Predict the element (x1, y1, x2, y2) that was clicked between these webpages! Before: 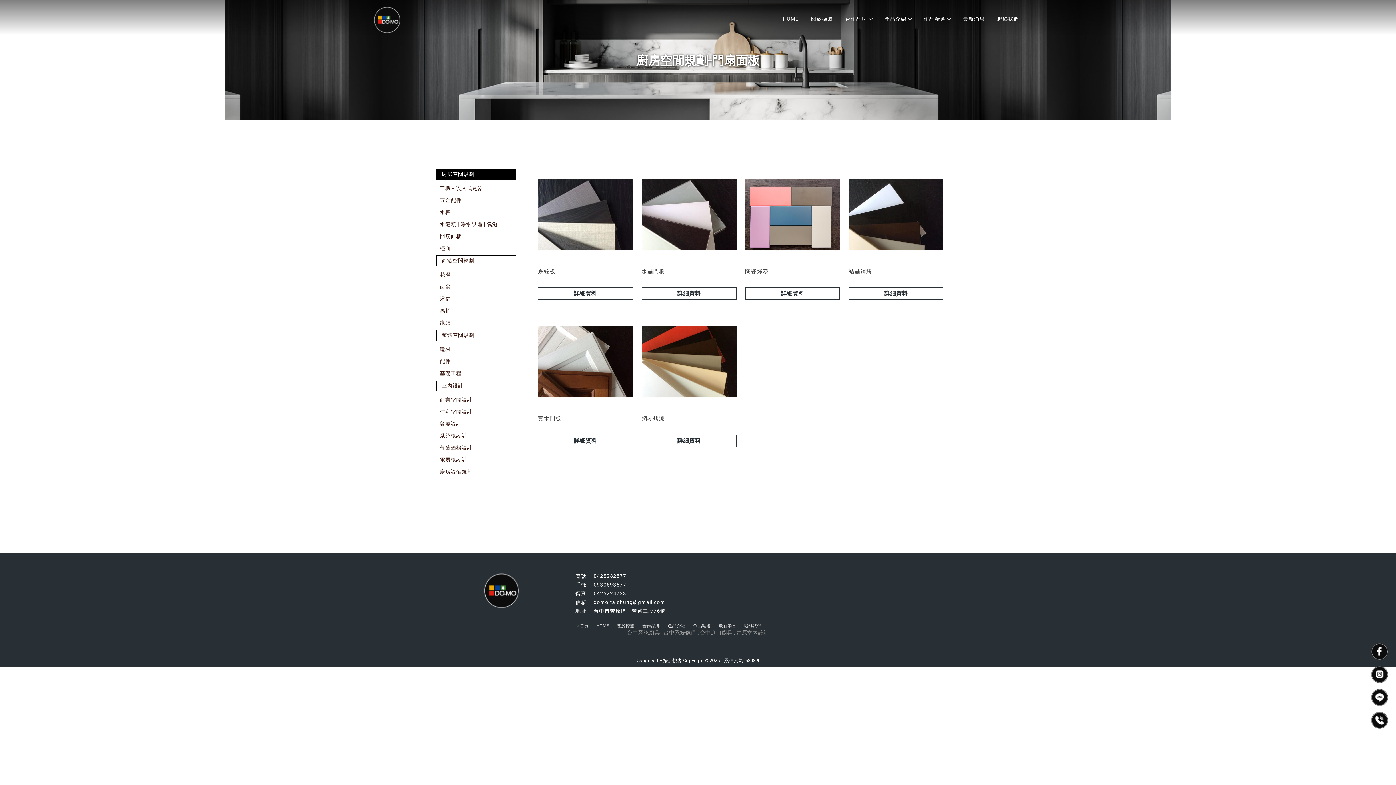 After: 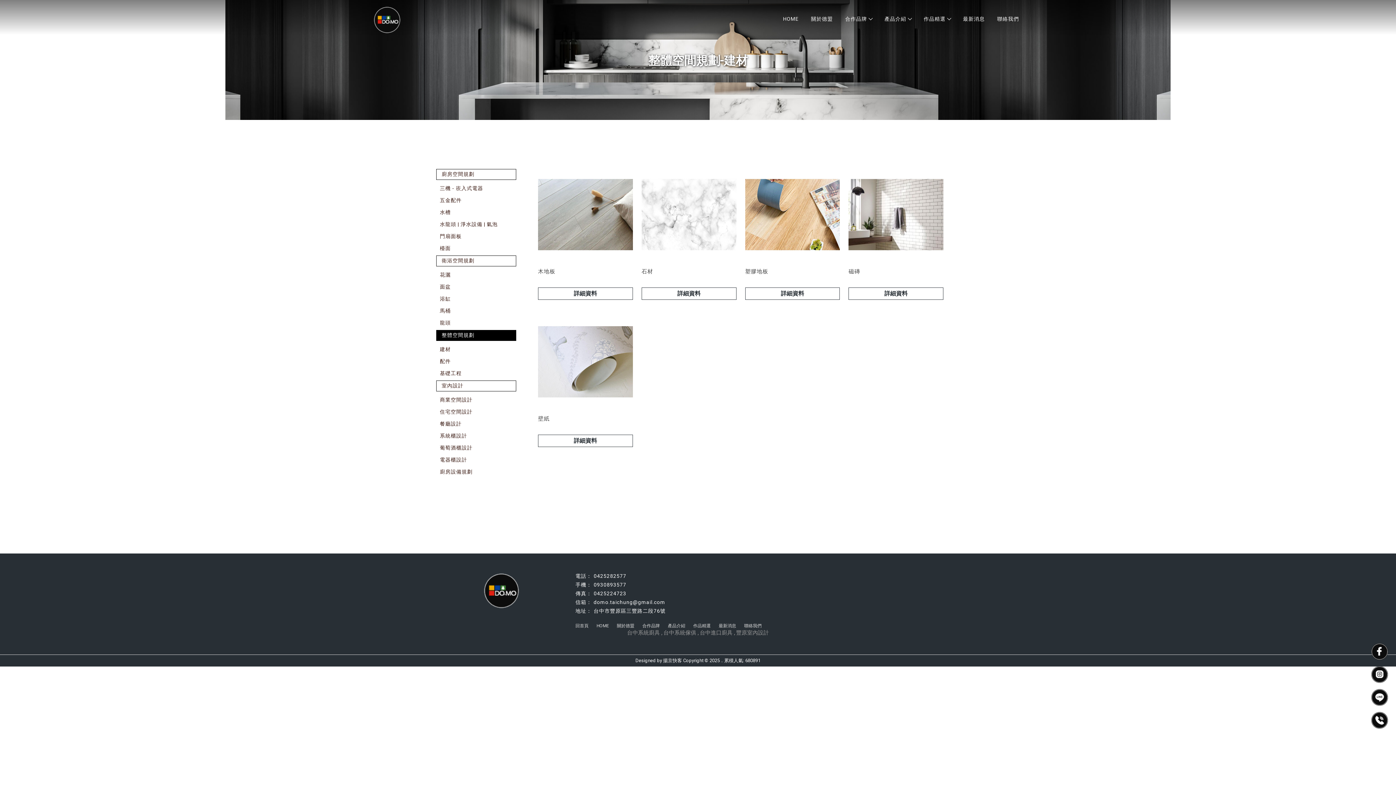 Action: label: 建材 bbox: (440, 346, 512, 353)